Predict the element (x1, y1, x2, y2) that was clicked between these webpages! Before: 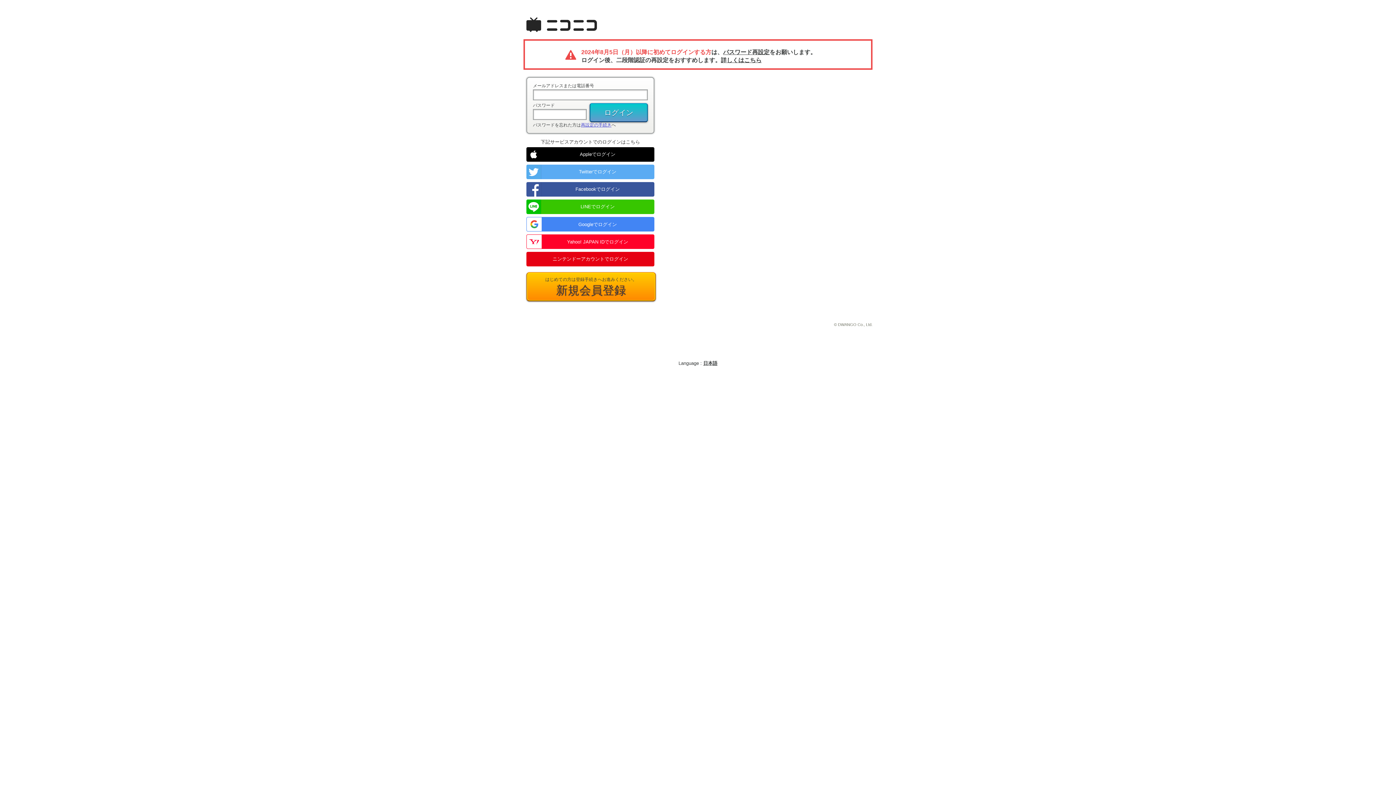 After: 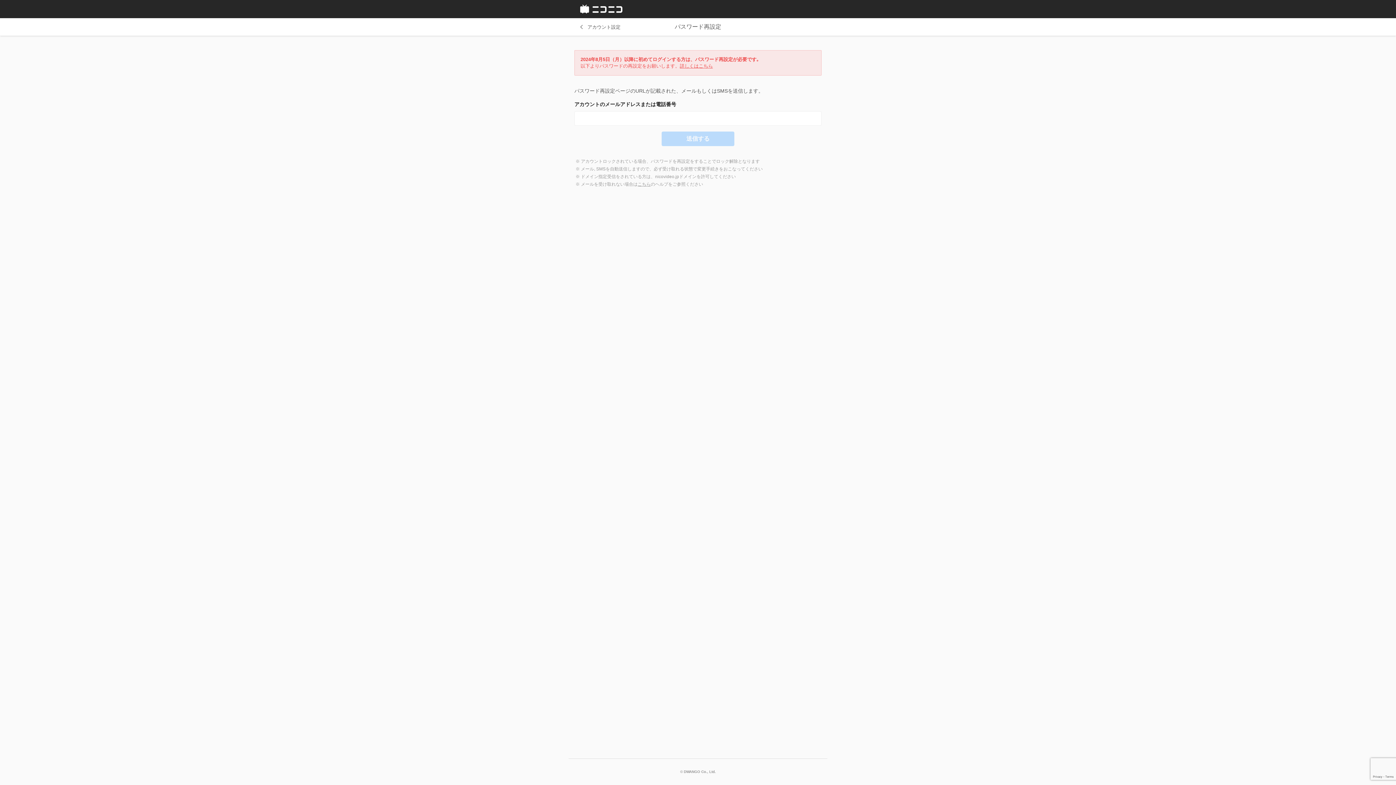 Action: label: 再設定の手続き bbox: (581, 122, 611, 127)